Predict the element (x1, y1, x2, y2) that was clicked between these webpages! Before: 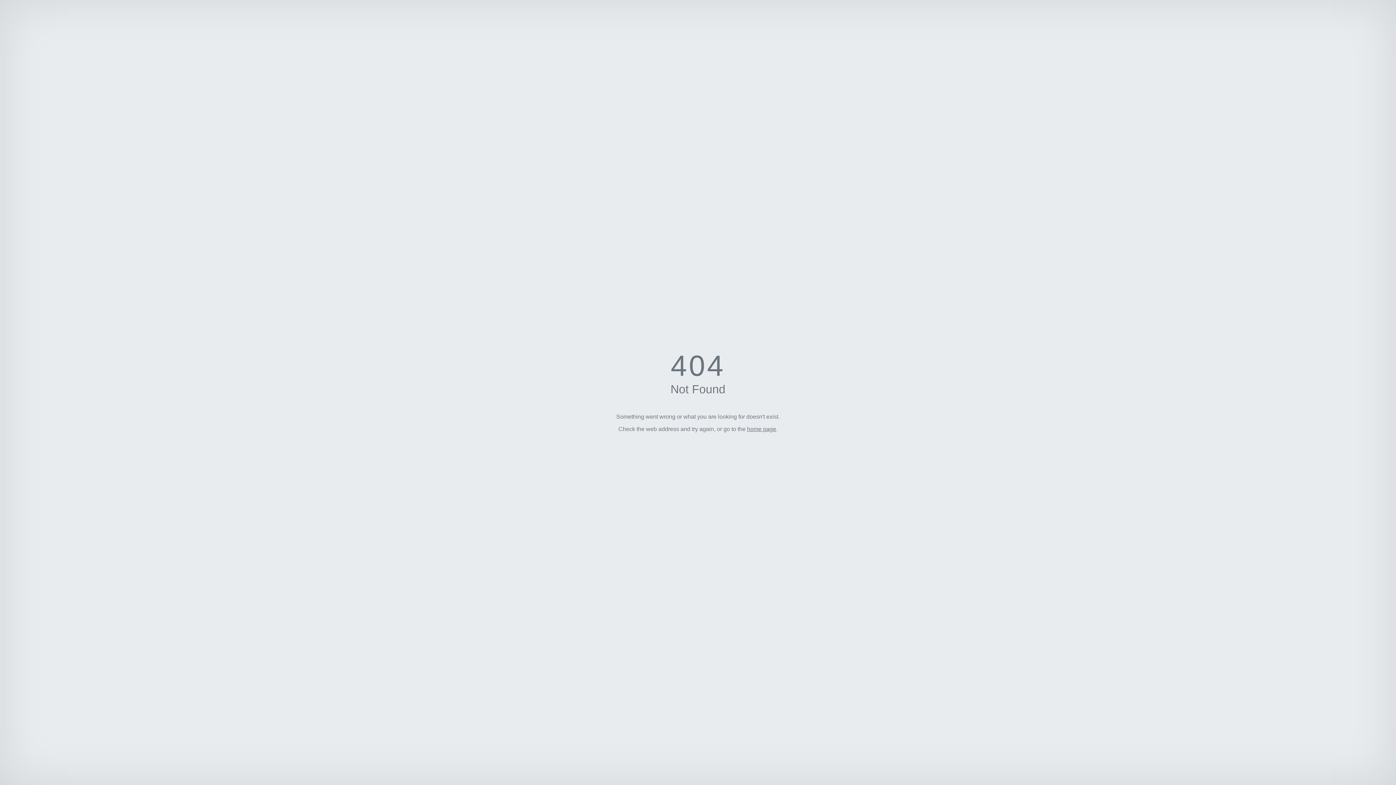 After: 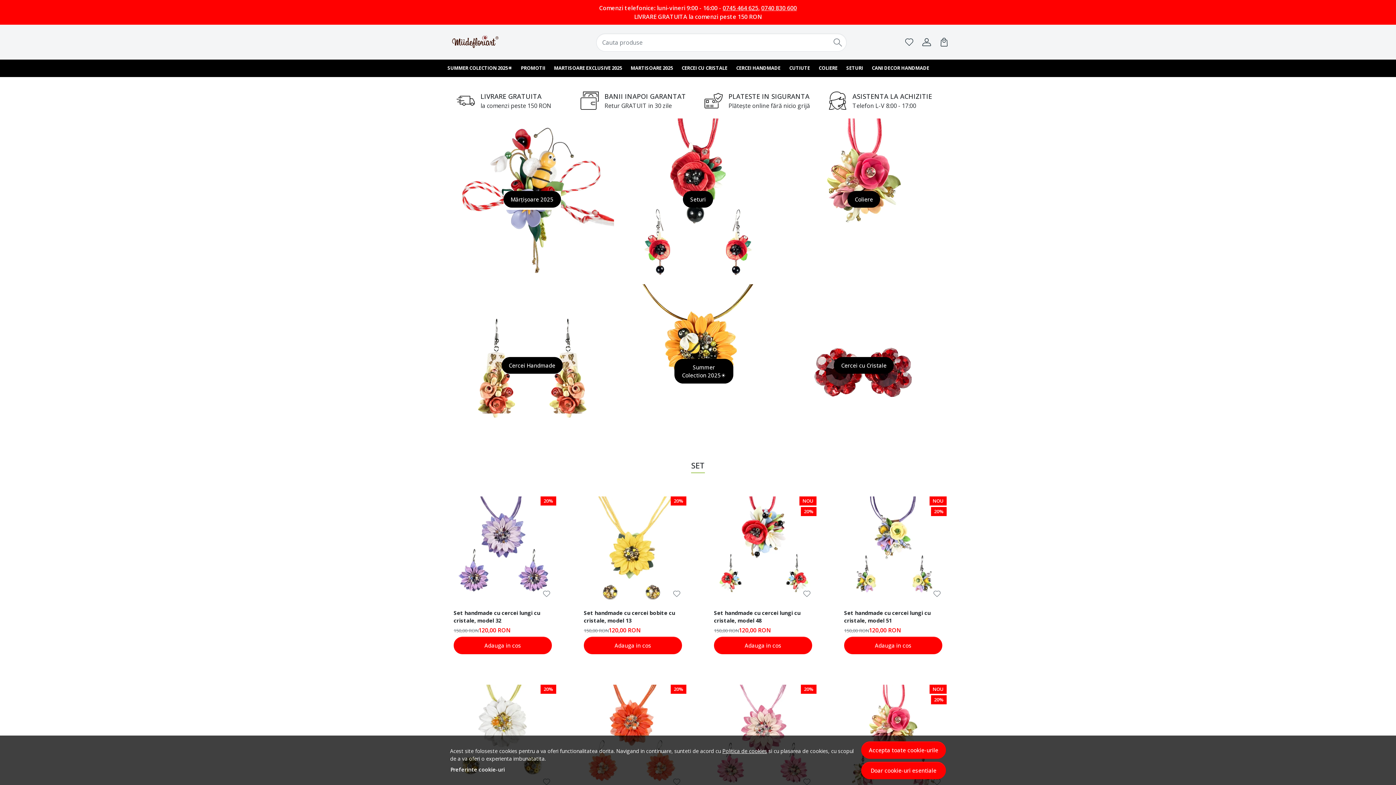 Action: label: home page bbox: (747, 426, 776, 432)